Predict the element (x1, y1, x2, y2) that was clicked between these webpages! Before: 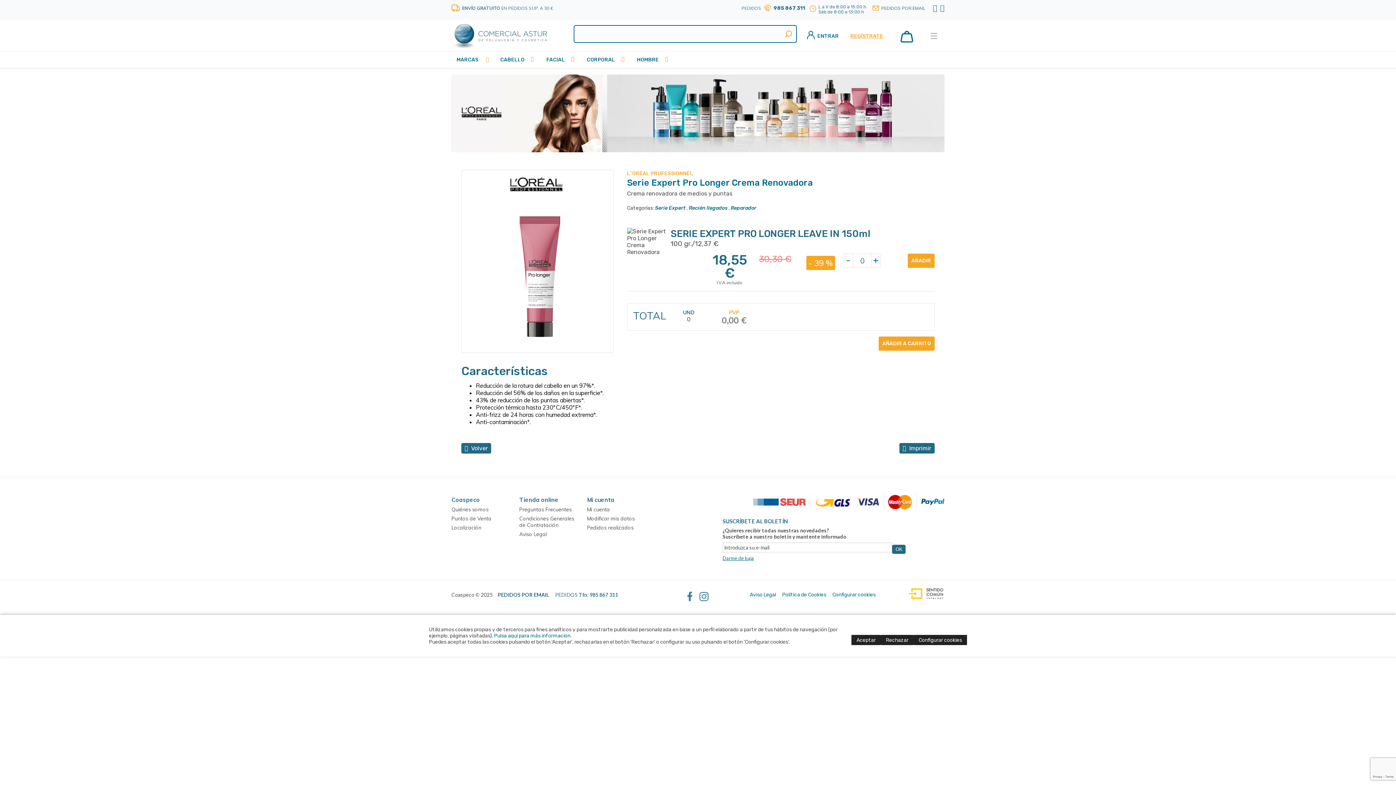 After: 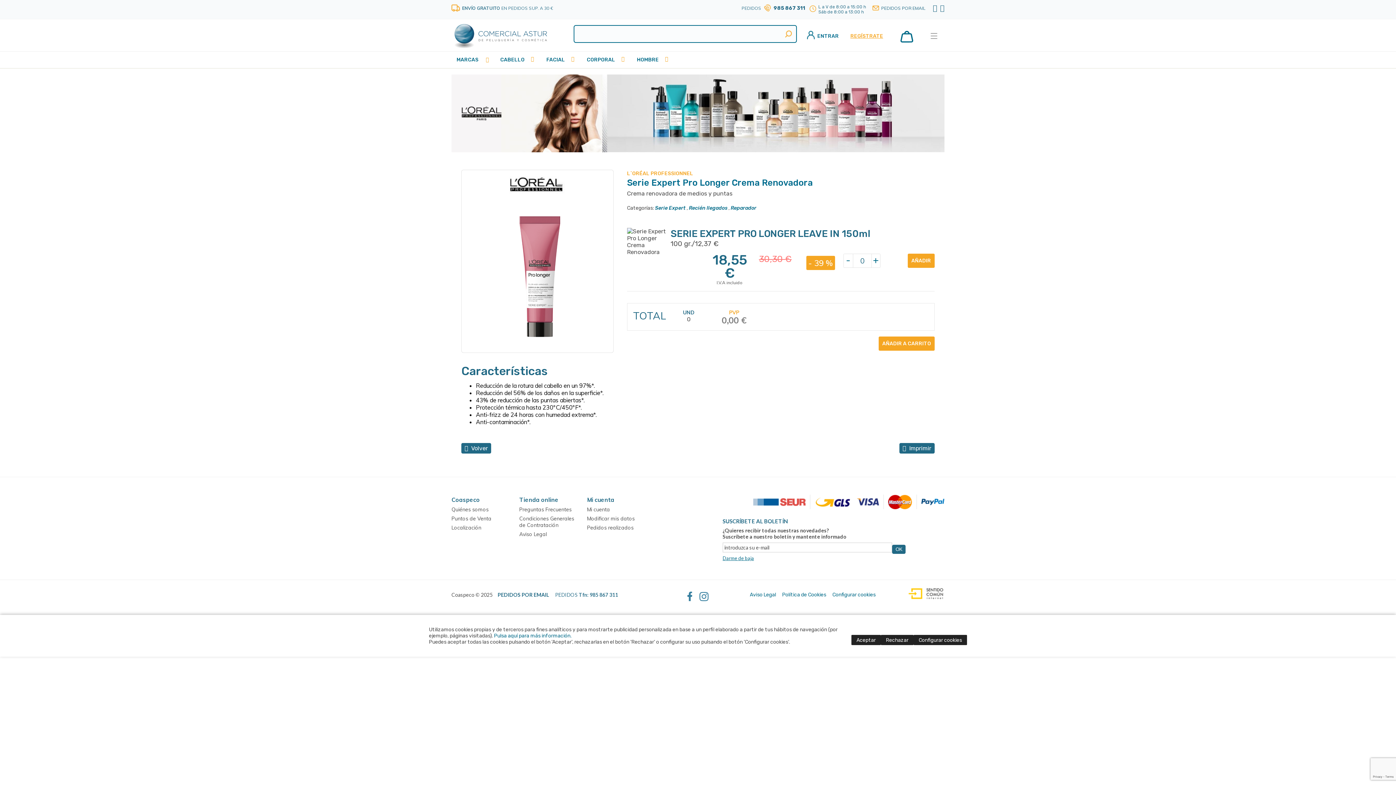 Action: bbox: (785, 30, 792, 37)